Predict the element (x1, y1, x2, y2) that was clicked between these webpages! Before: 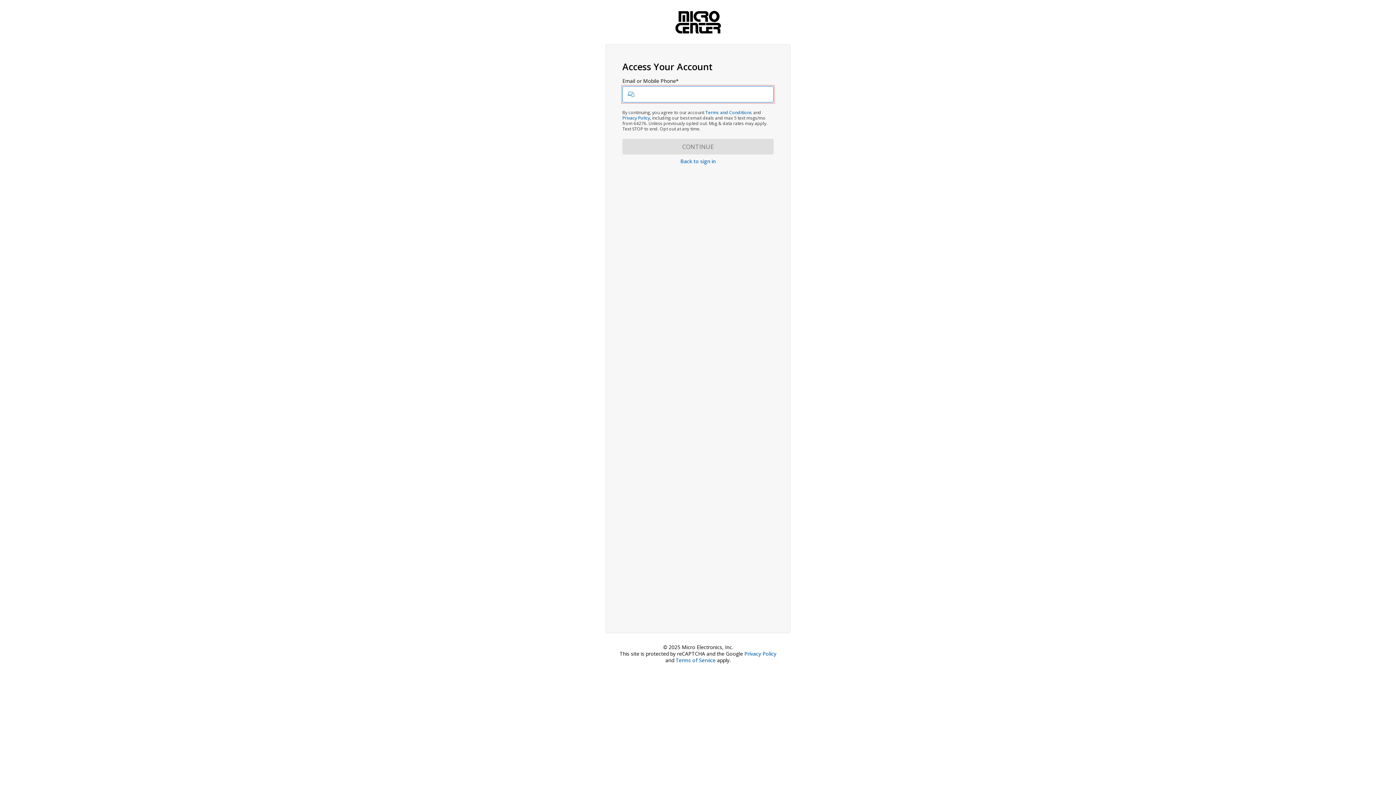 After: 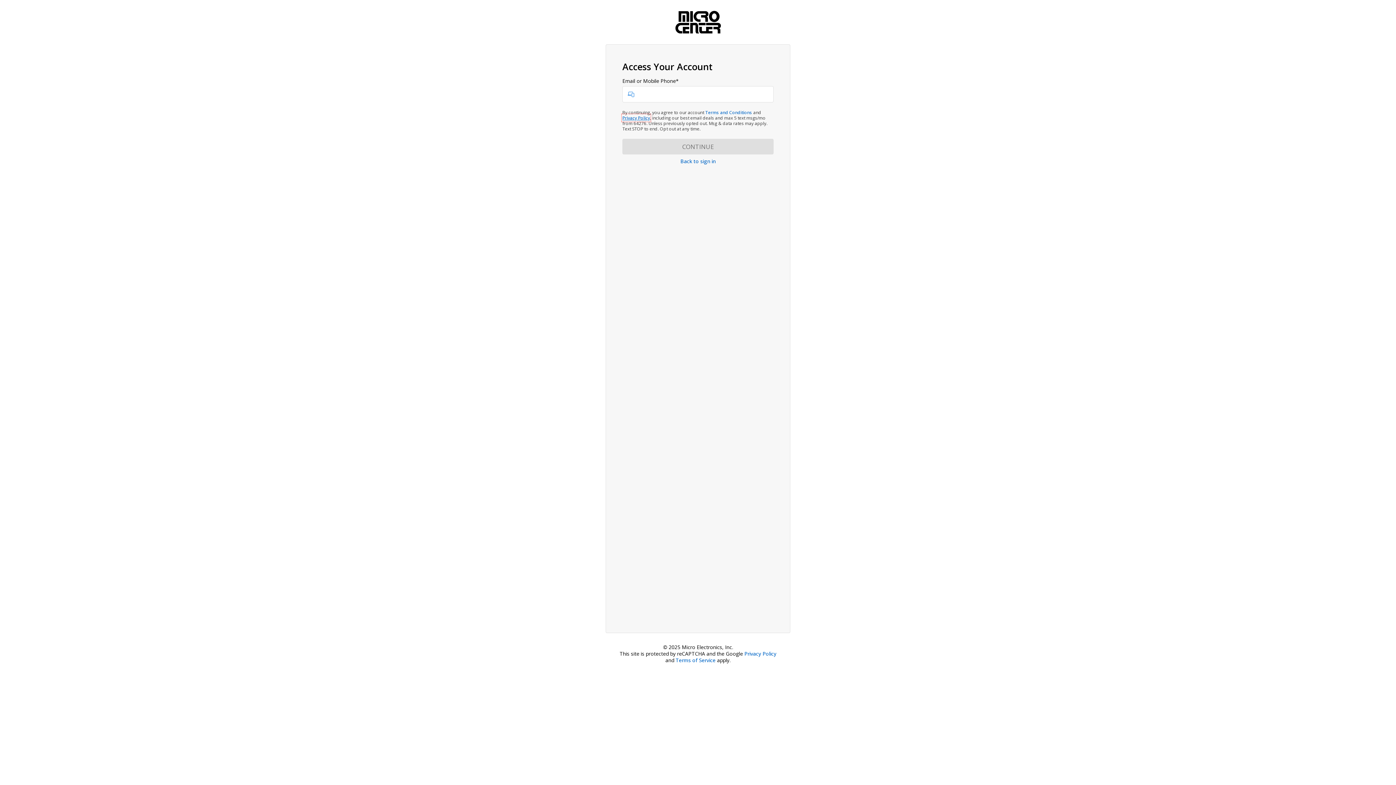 Action: bbox: (622, 115, 650, 121) label: Privacy Policy